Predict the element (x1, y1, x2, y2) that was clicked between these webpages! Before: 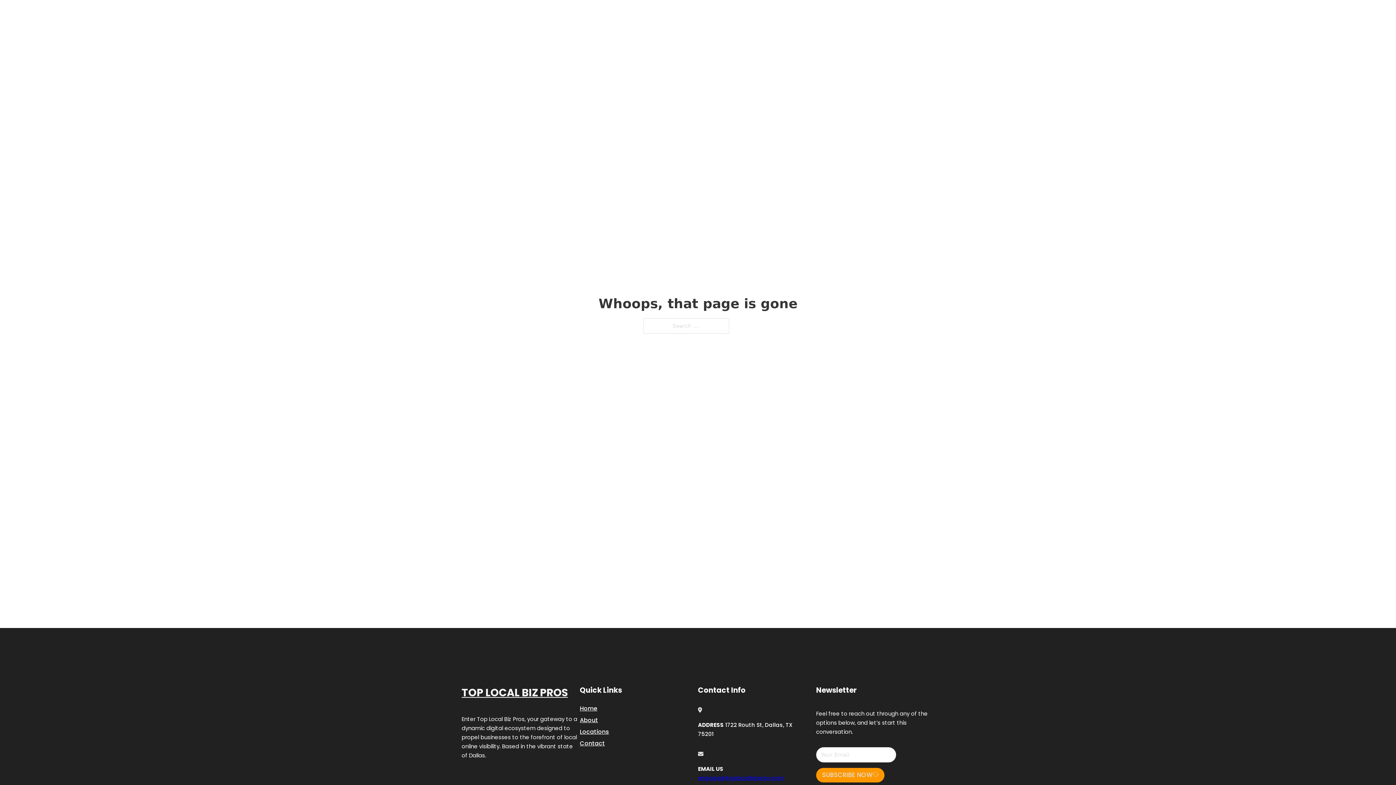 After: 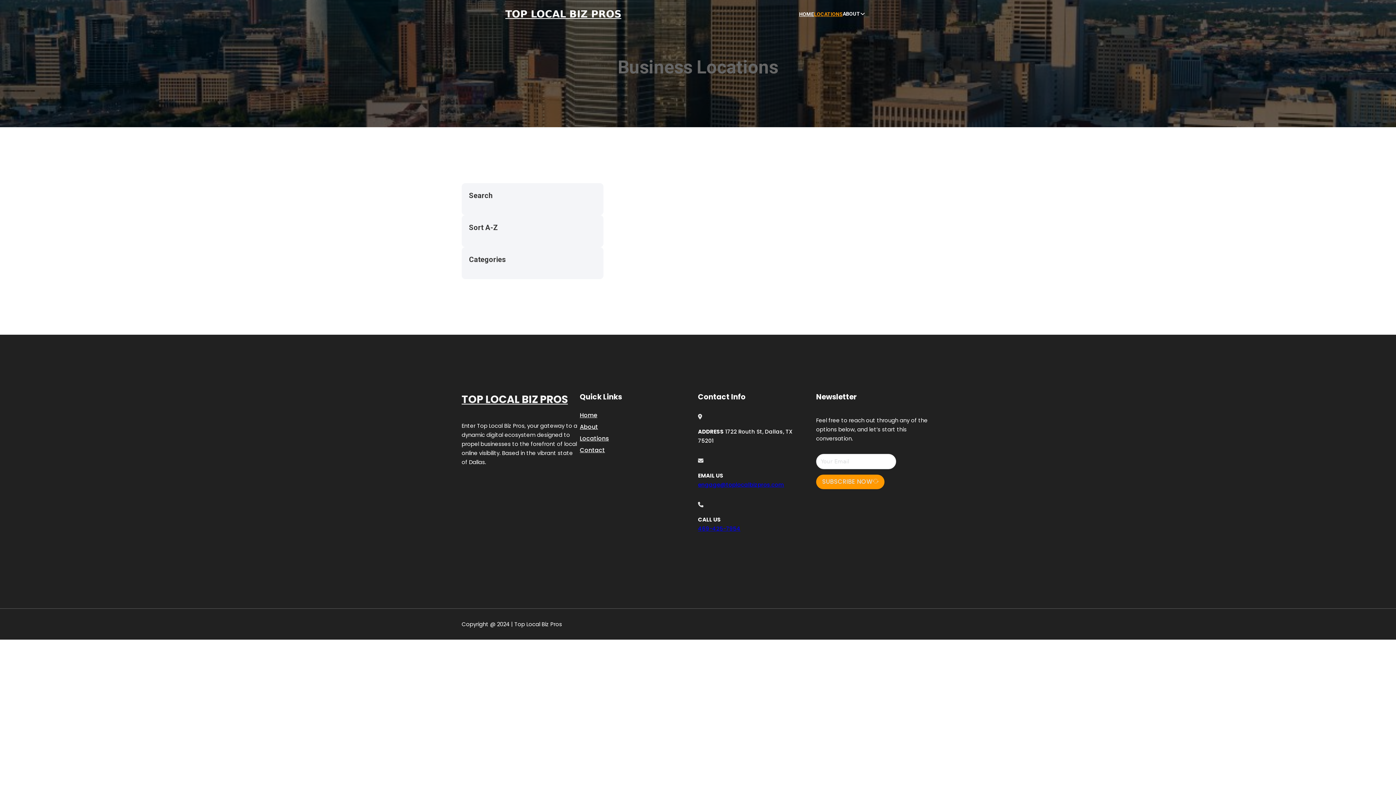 Action: label: Locations bbox: (580, 727, 609, 736)